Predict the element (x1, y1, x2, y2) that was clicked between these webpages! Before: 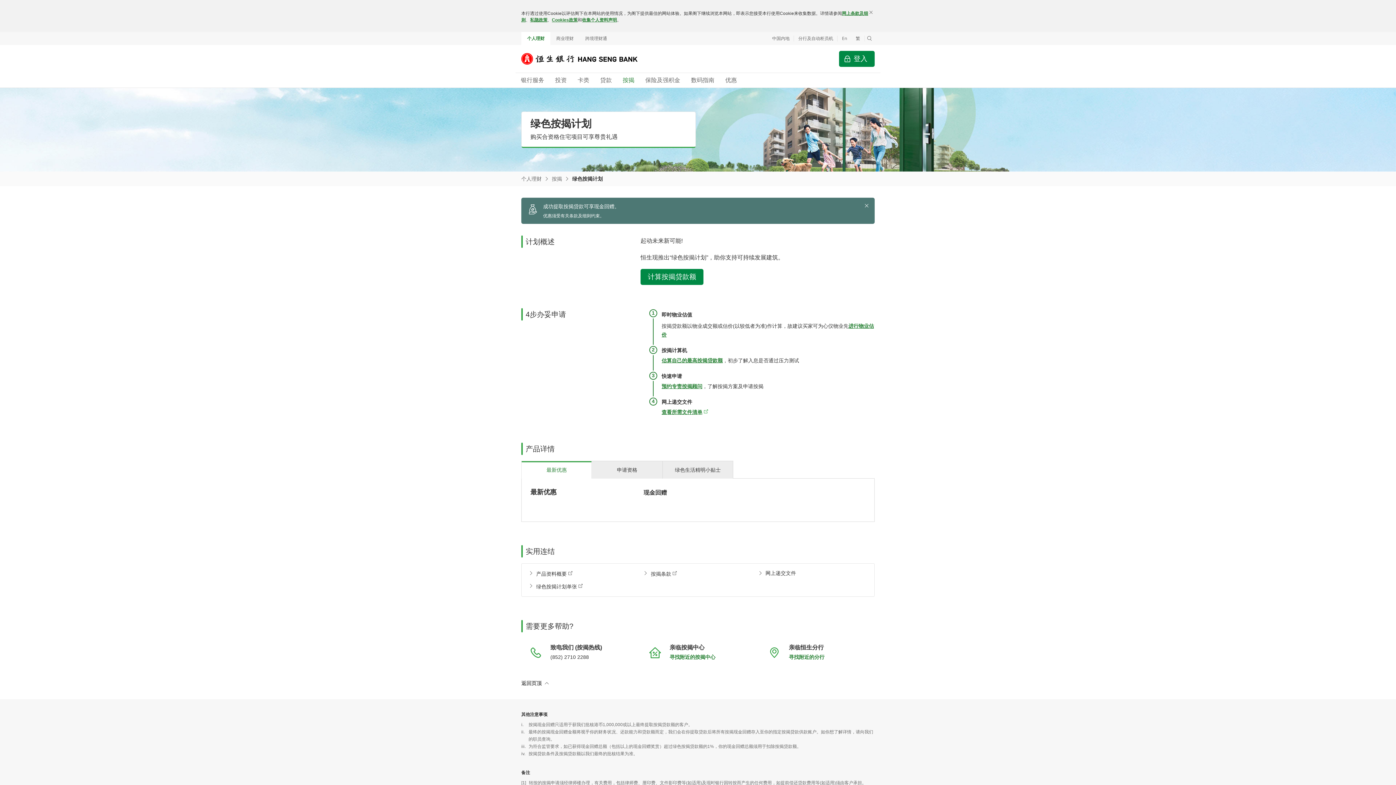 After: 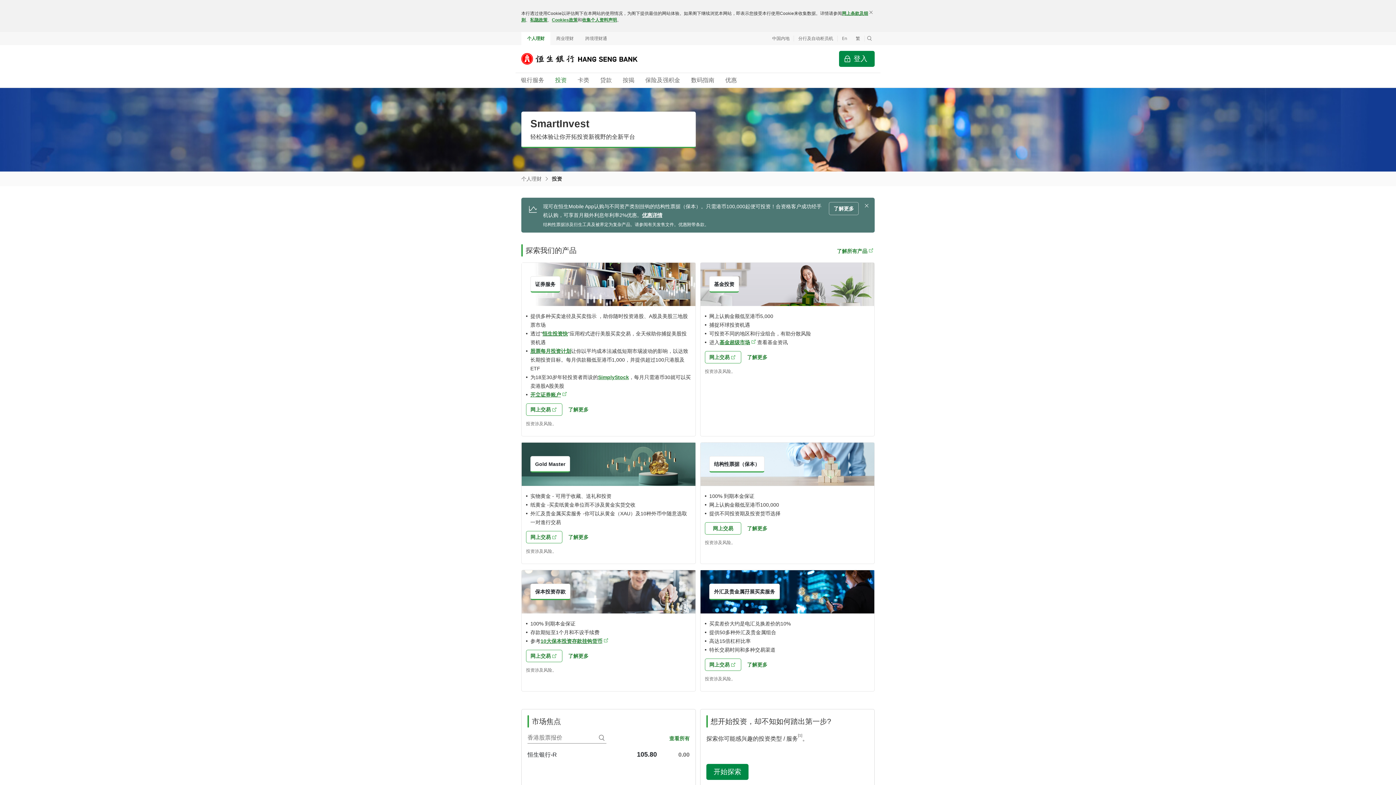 Action: bbox: (549, 73, 572, 87) label: 投资